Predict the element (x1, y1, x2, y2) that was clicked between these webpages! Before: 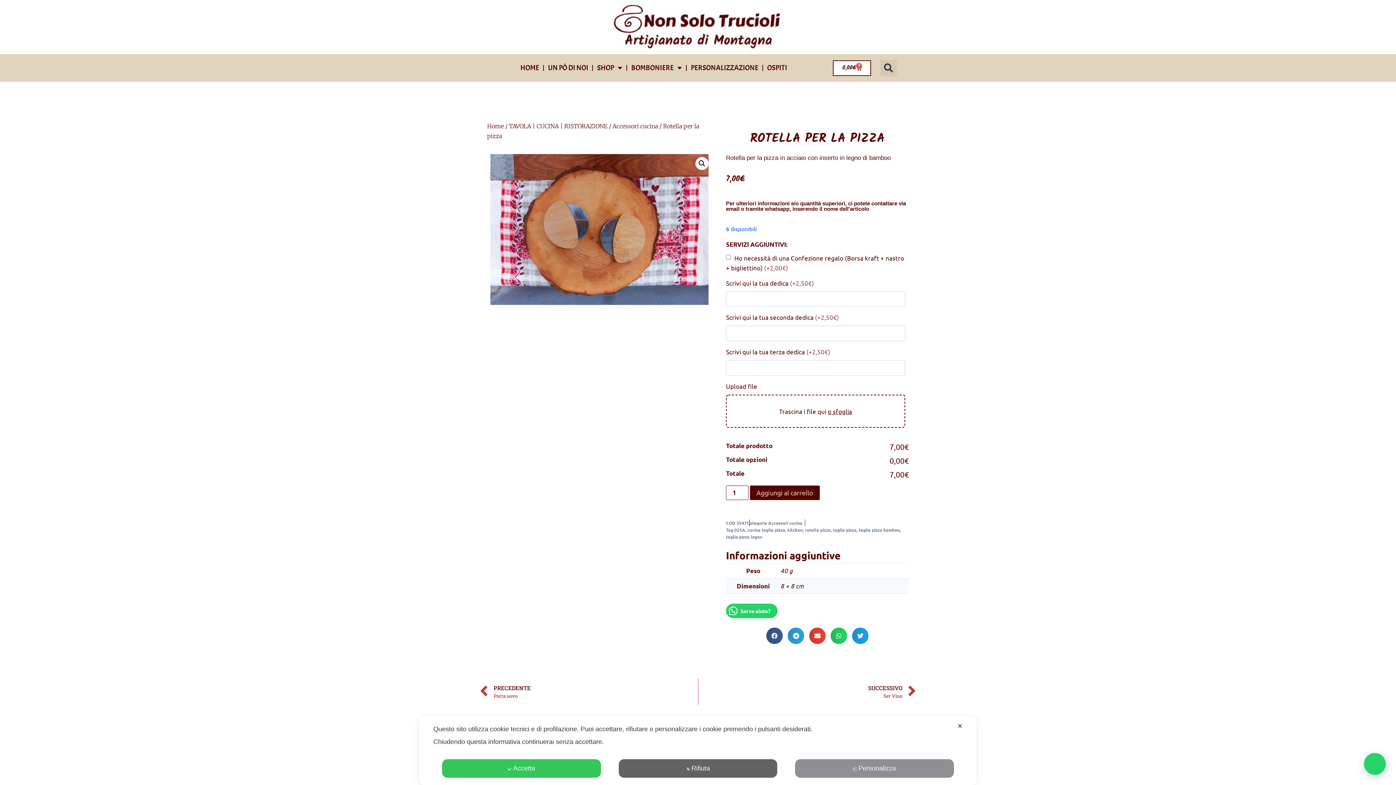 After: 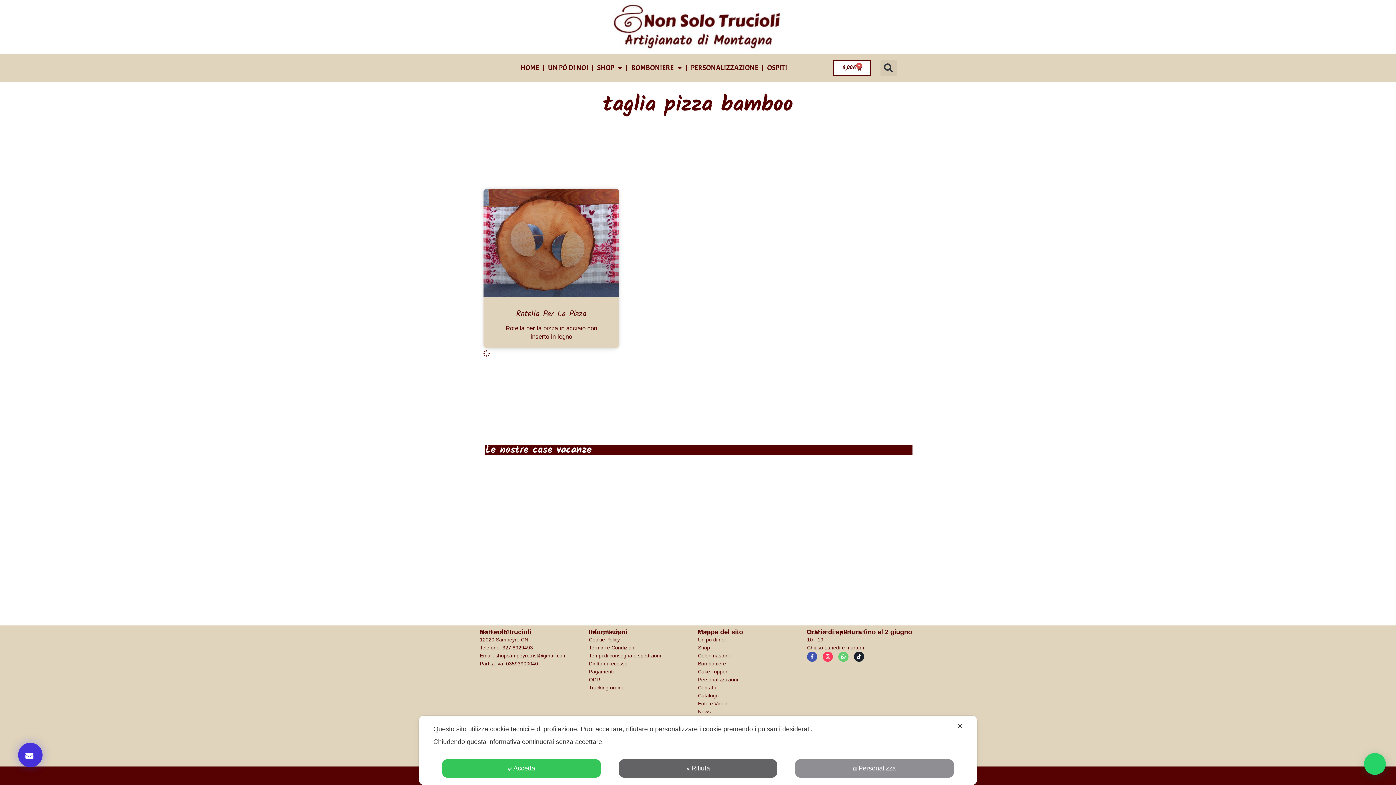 Action: label: taglia pizza bamboo bbox: (858, 527, 900, 532)